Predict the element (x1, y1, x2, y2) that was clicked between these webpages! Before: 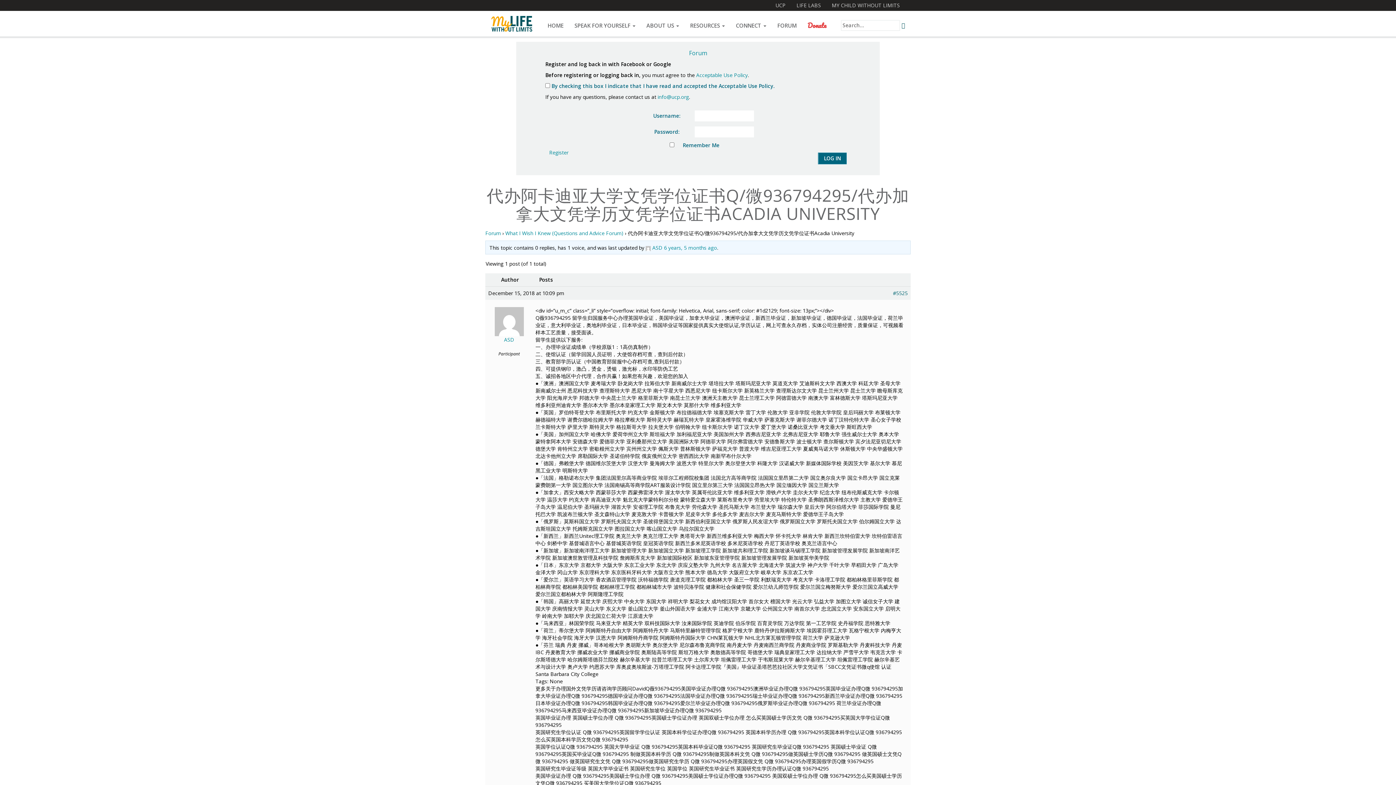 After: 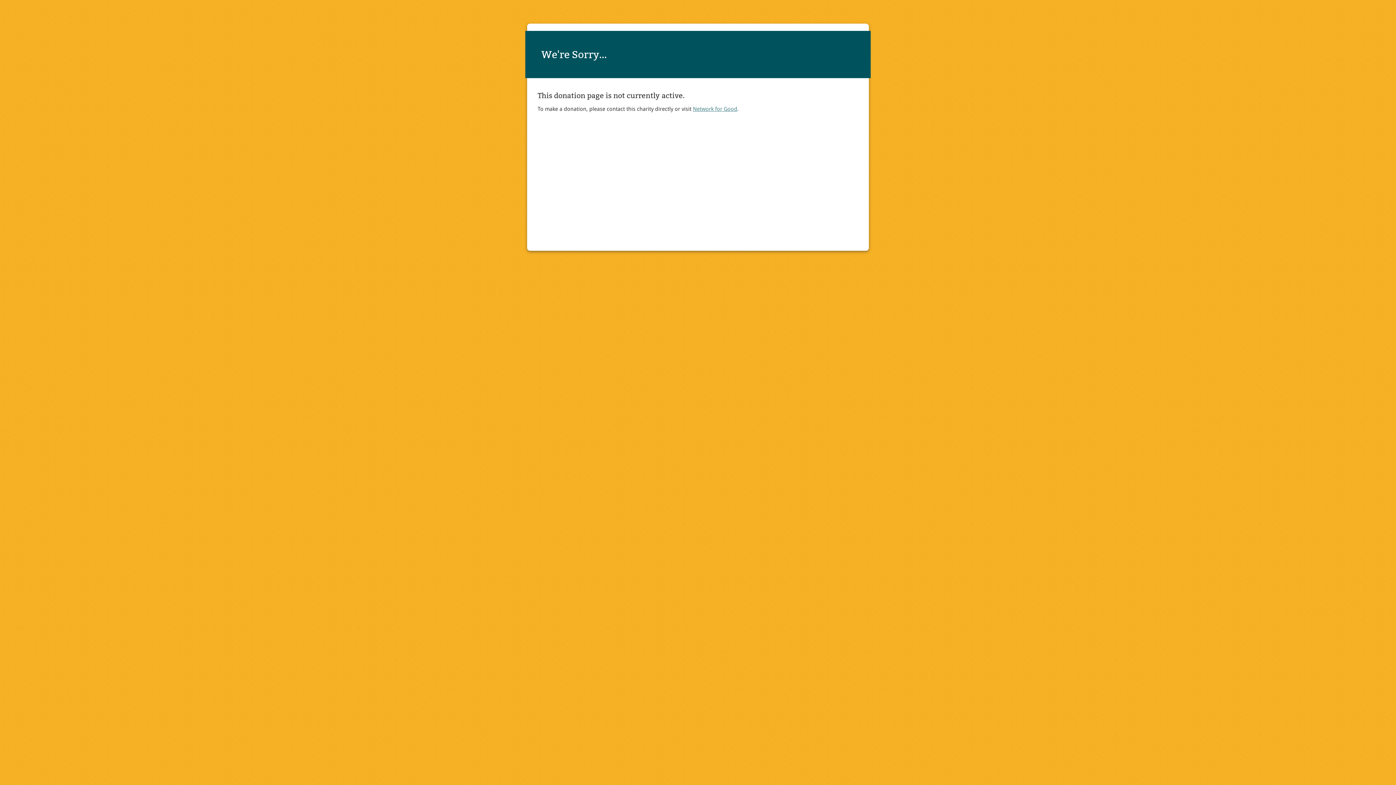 Action: label: Donate bbox: (802, 10, 832, 38)